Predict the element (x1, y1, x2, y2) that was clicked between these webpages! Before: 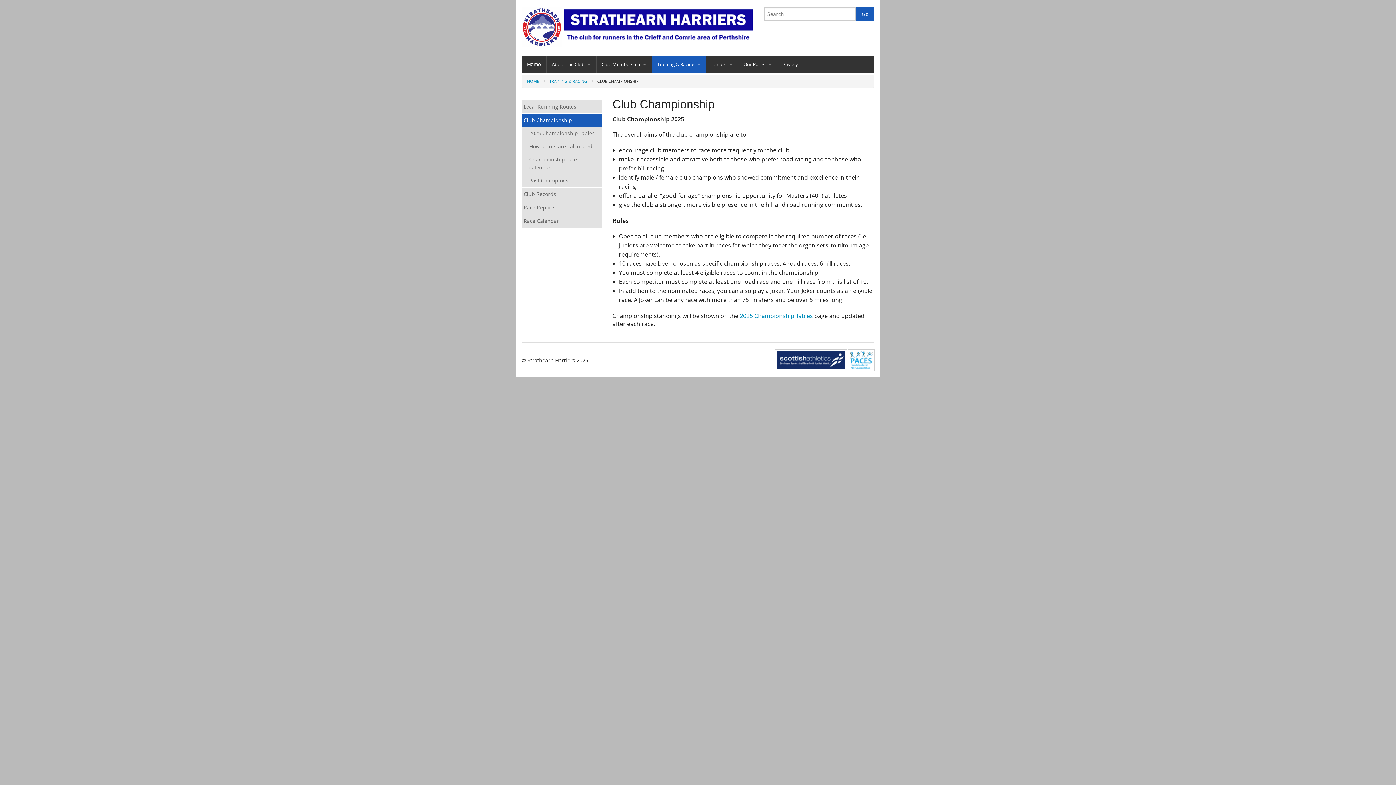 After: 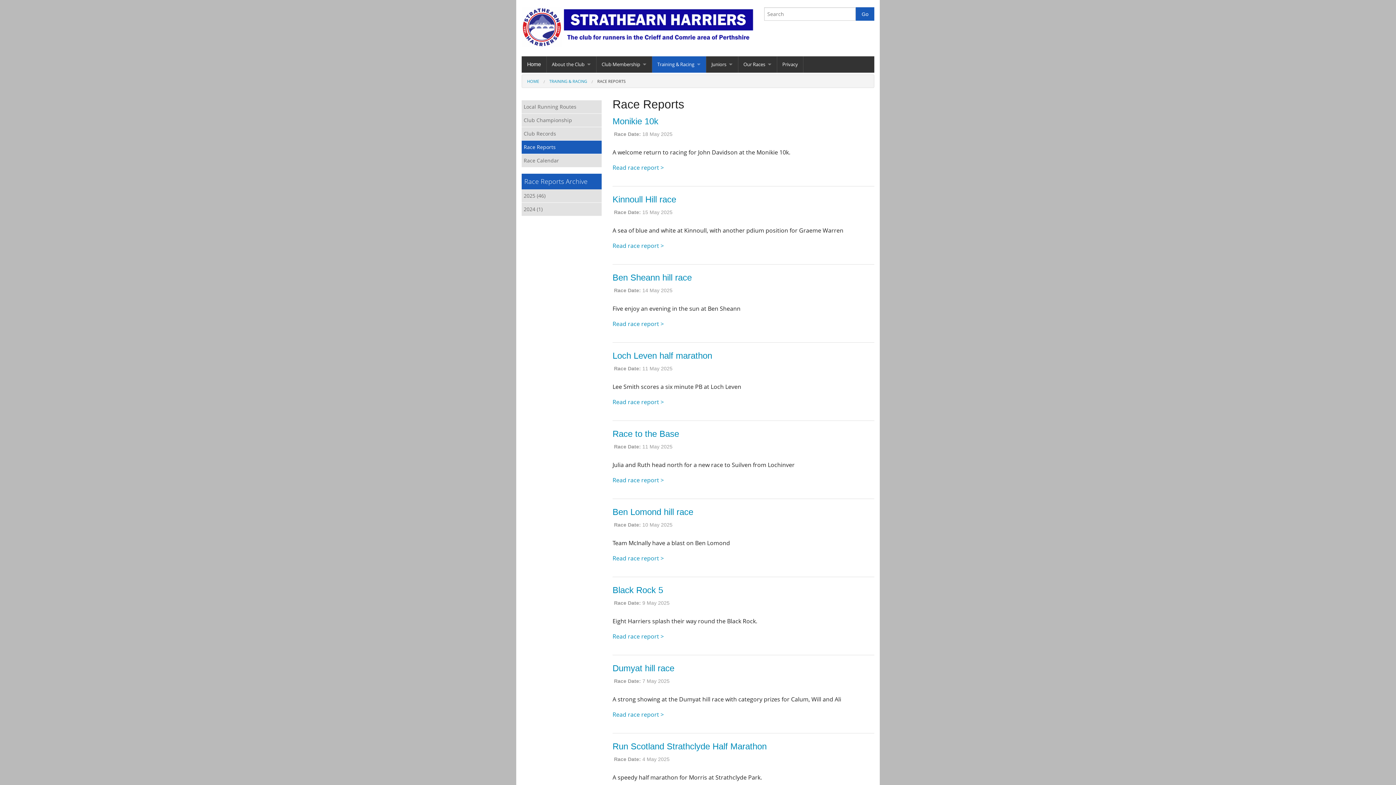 Action: bbox: (521, 201, 601, 214) label: Race Reports